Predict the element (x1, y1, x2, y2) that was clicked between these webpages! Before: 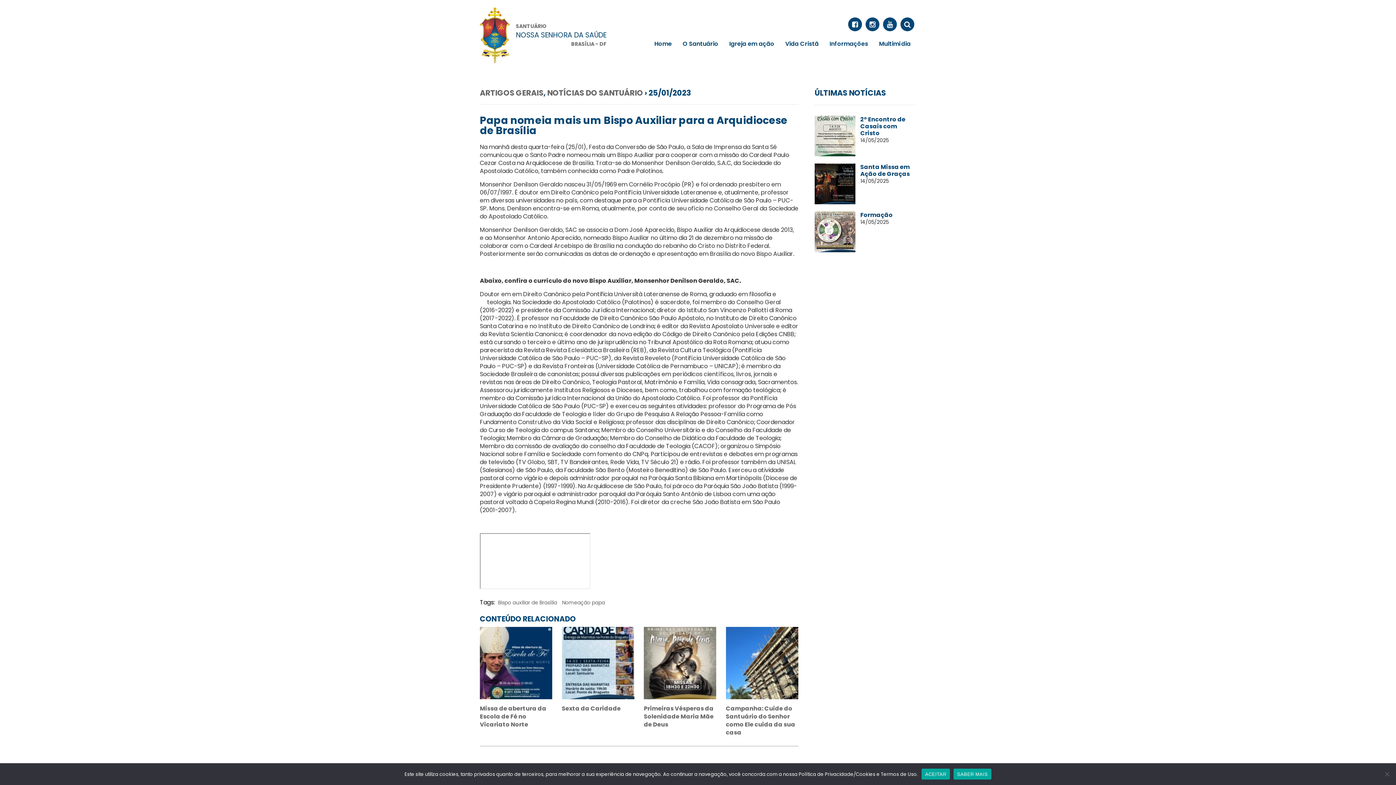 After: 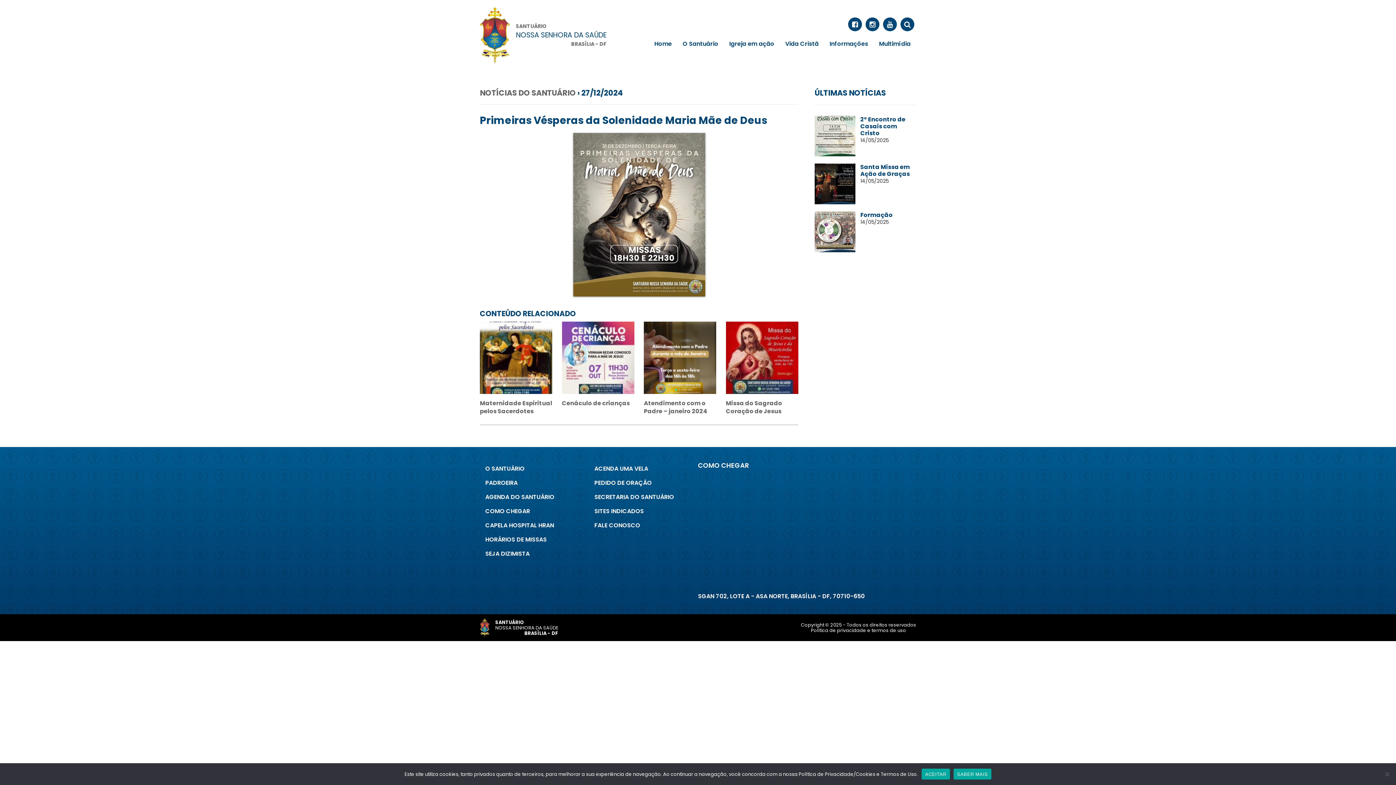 Action: bbox: (644, 704, 713, 729) label: Primeiras Vésperas da Solenidade Maria Mãe de Deus